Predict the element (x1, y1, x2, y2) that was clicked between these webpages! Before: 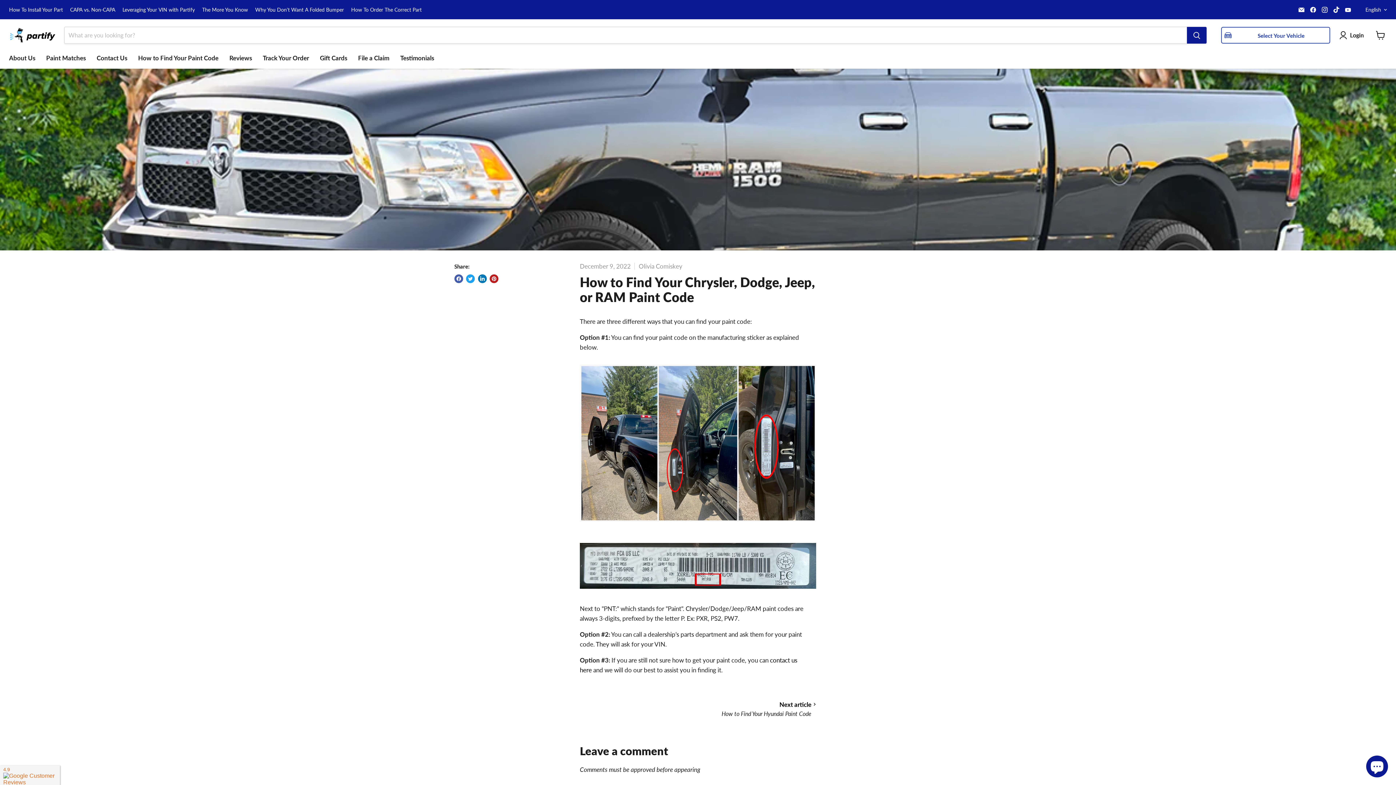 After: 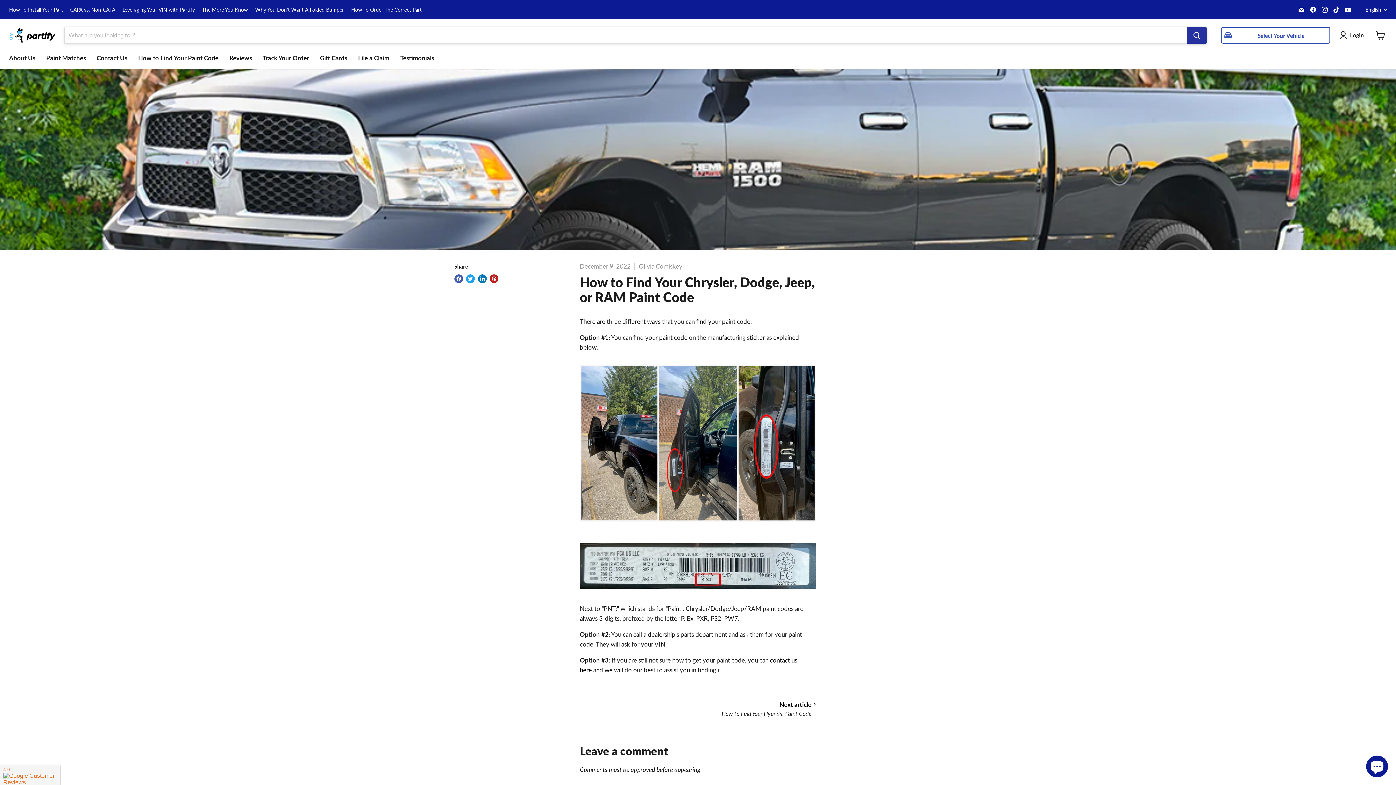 Action: label: Search bbox: (1187, 26, 1206, 43)